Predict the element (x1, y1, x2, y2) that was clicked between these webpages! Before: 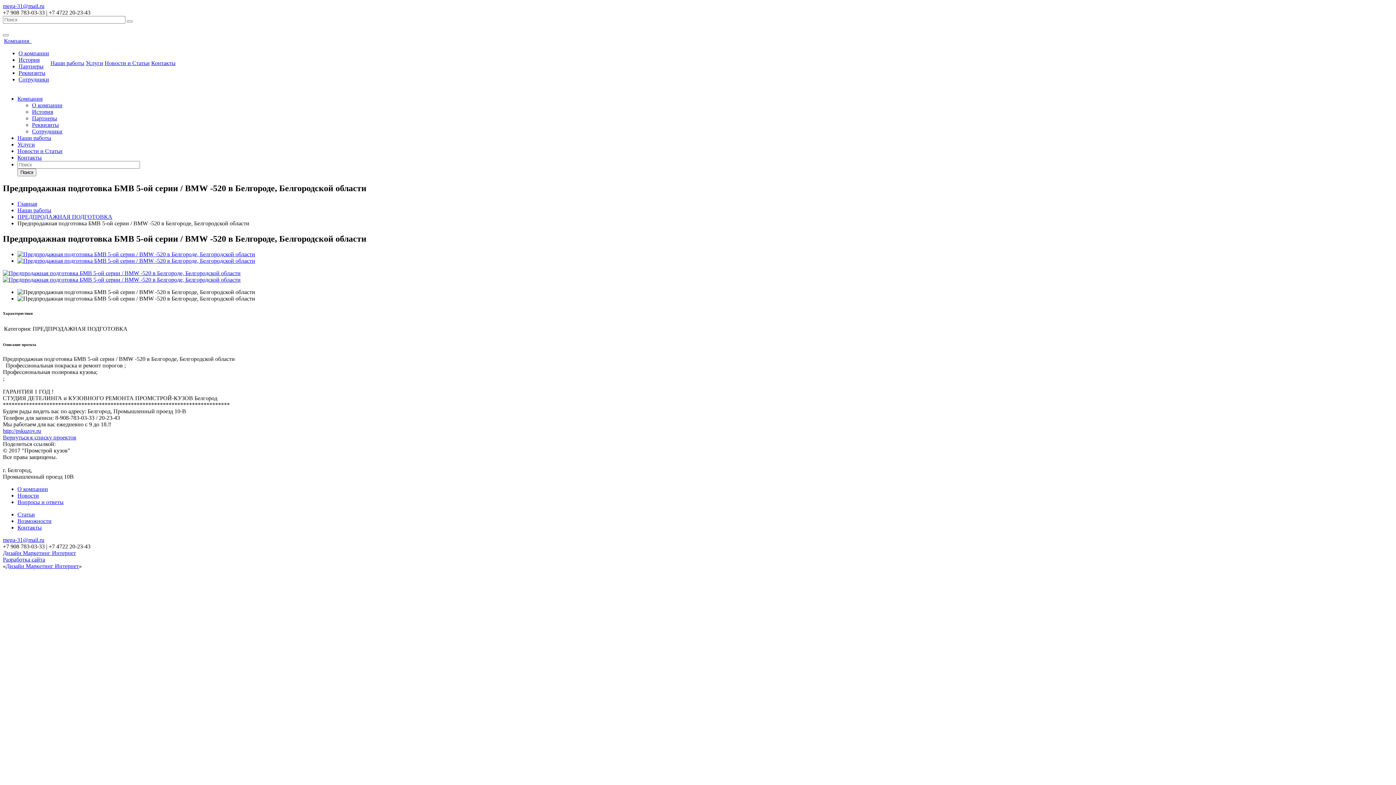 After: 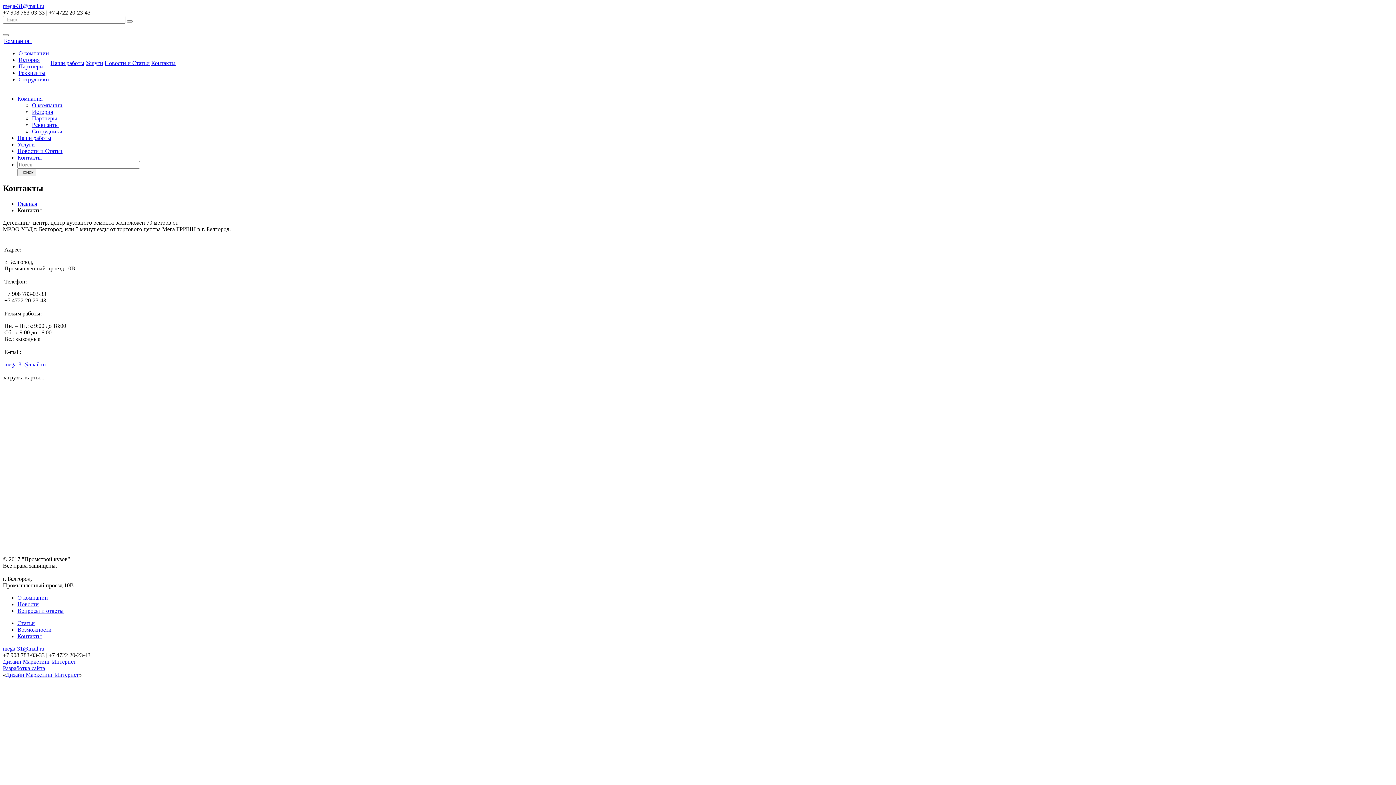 Action: label: Контакты bbox: (17, 154, 41, 160)